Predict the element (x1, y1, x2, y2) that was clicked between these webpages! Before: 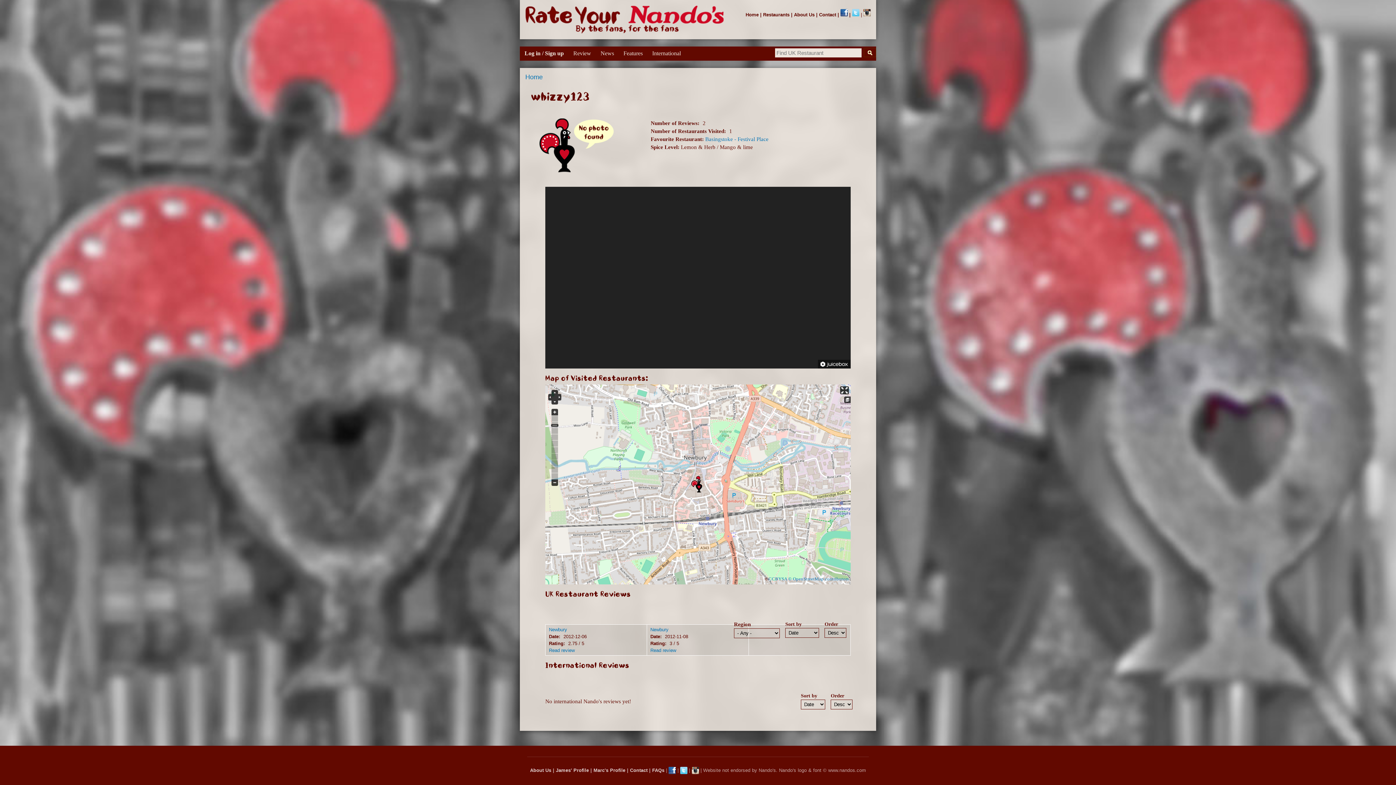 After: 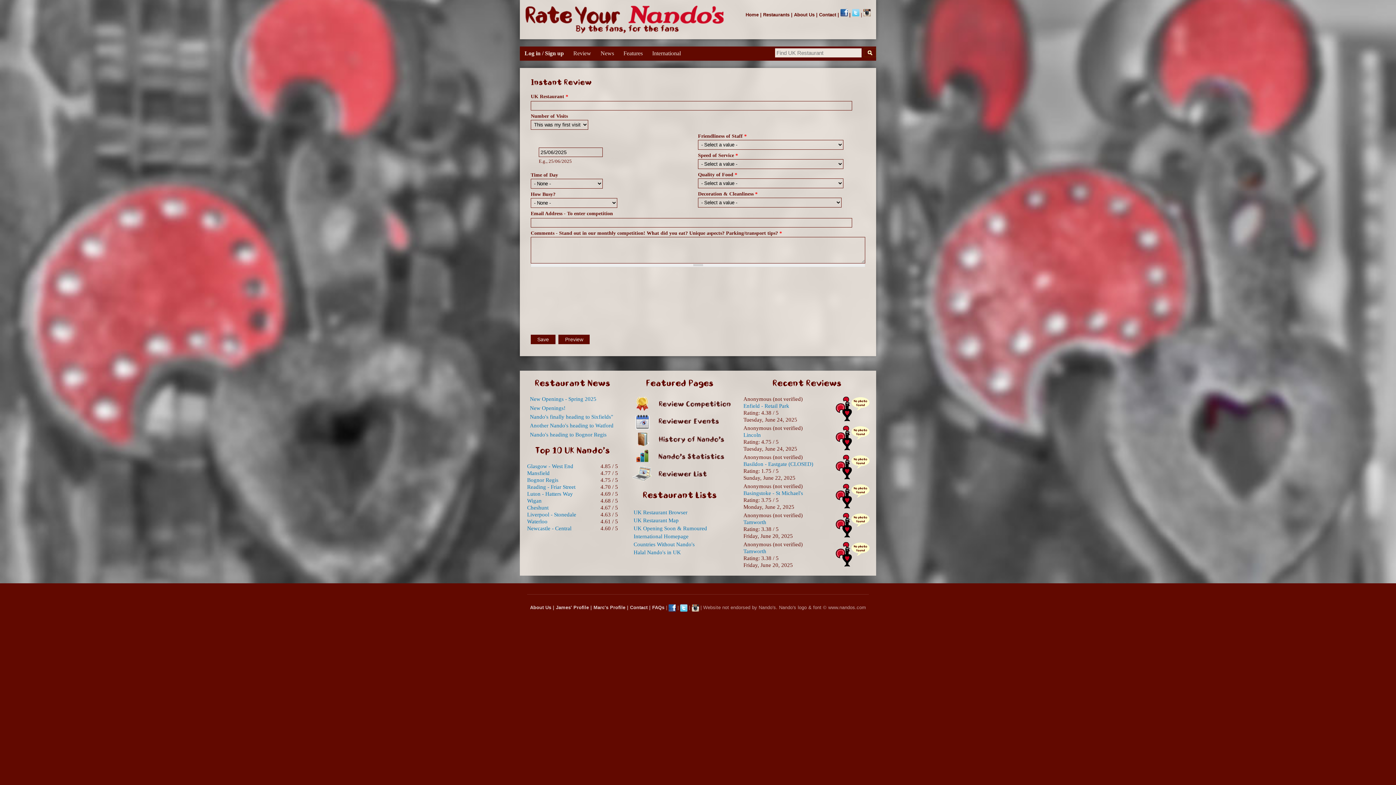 Action: bbox: (745, 12, 758, 17) label: Home